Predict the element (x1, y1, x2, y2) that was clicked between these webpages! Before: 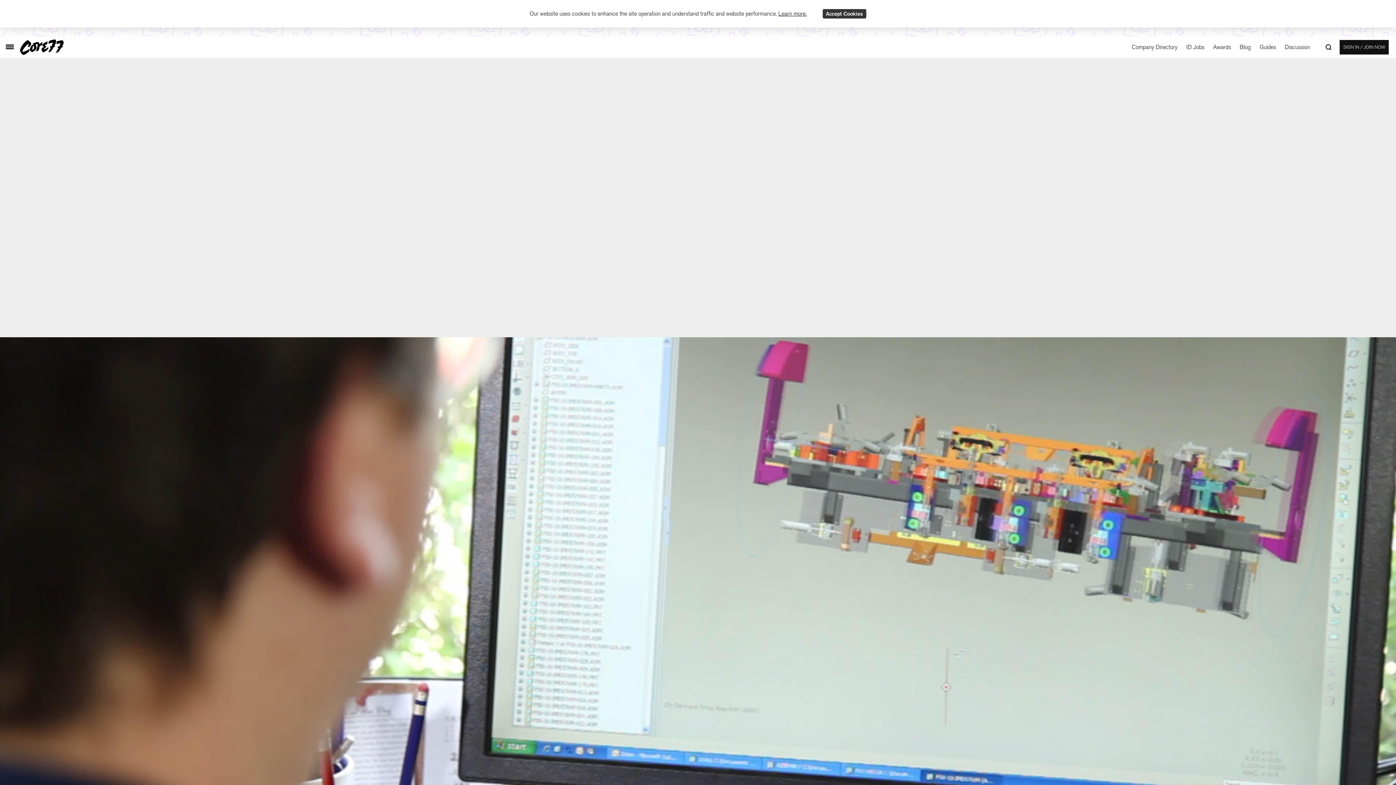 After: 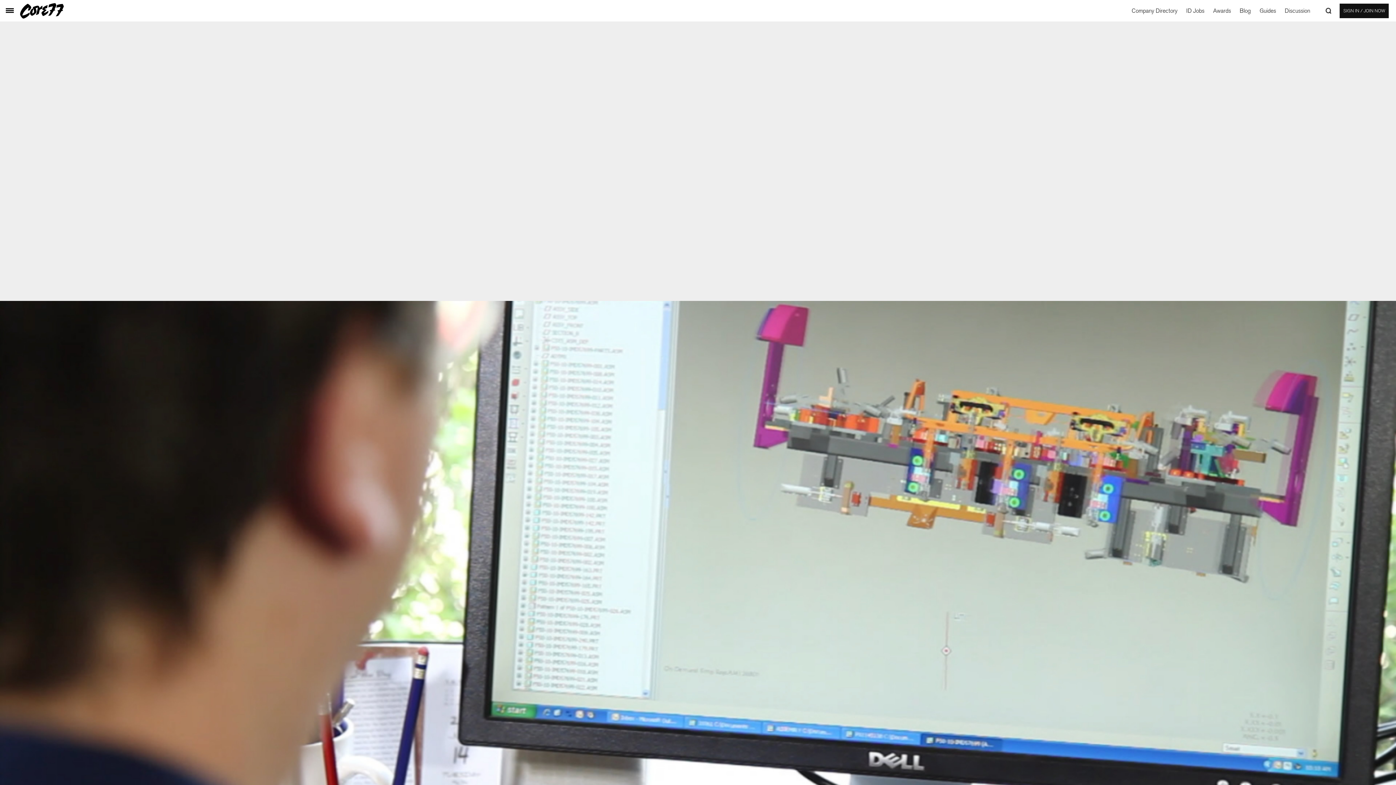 Action: bbox: (822, 9, 866, 18) label: Accept Cookies